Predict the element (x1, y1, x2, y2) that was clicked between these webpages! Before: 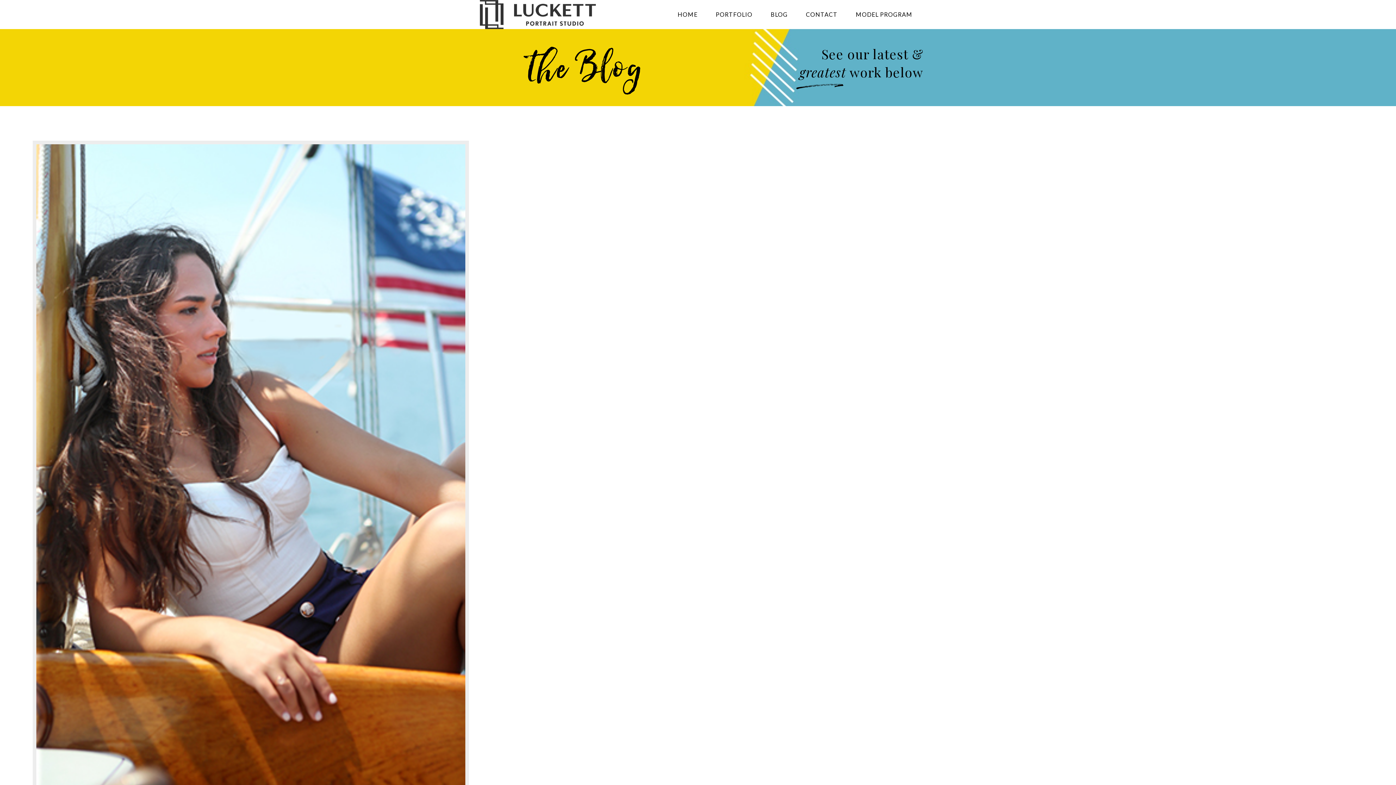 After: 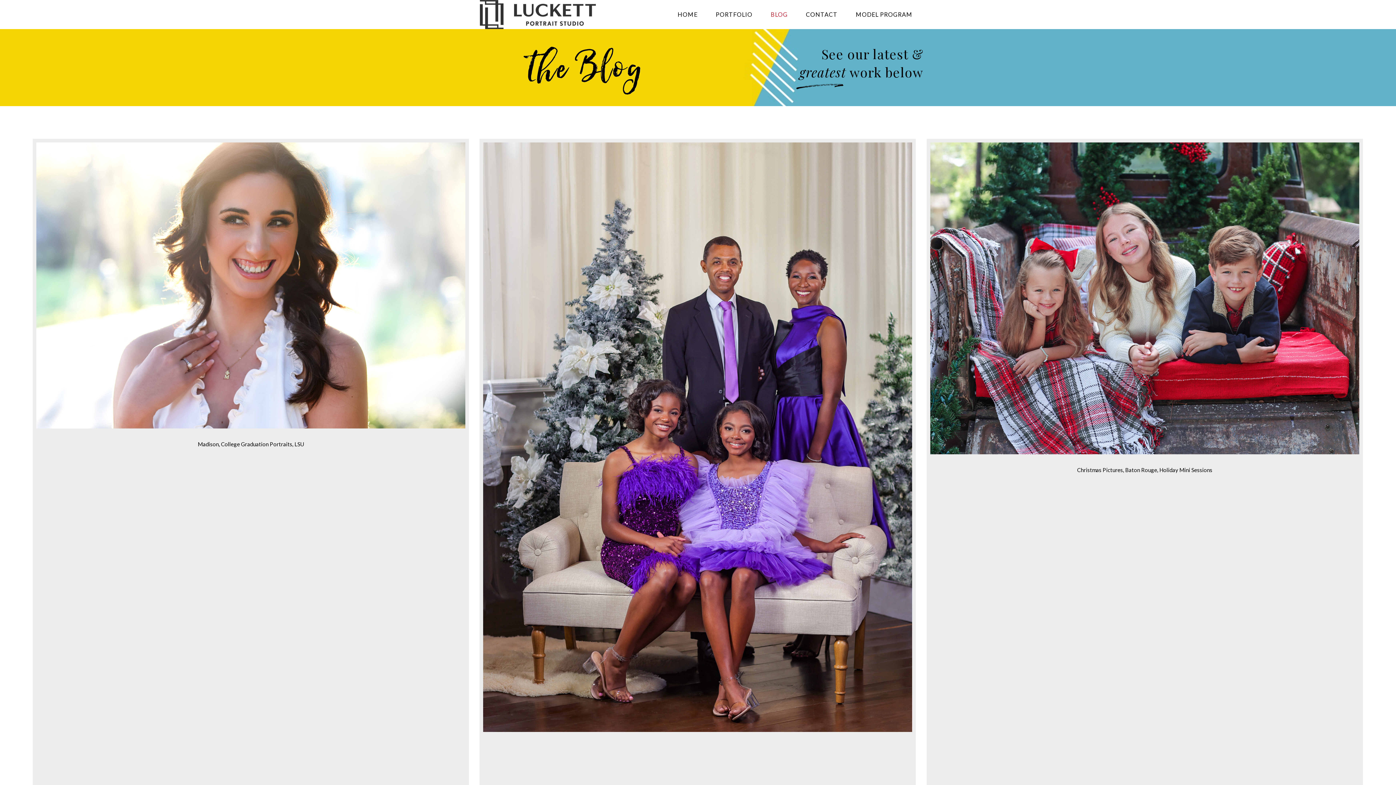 Action: bbox: (767, 8, 791, 21) label: BLOG